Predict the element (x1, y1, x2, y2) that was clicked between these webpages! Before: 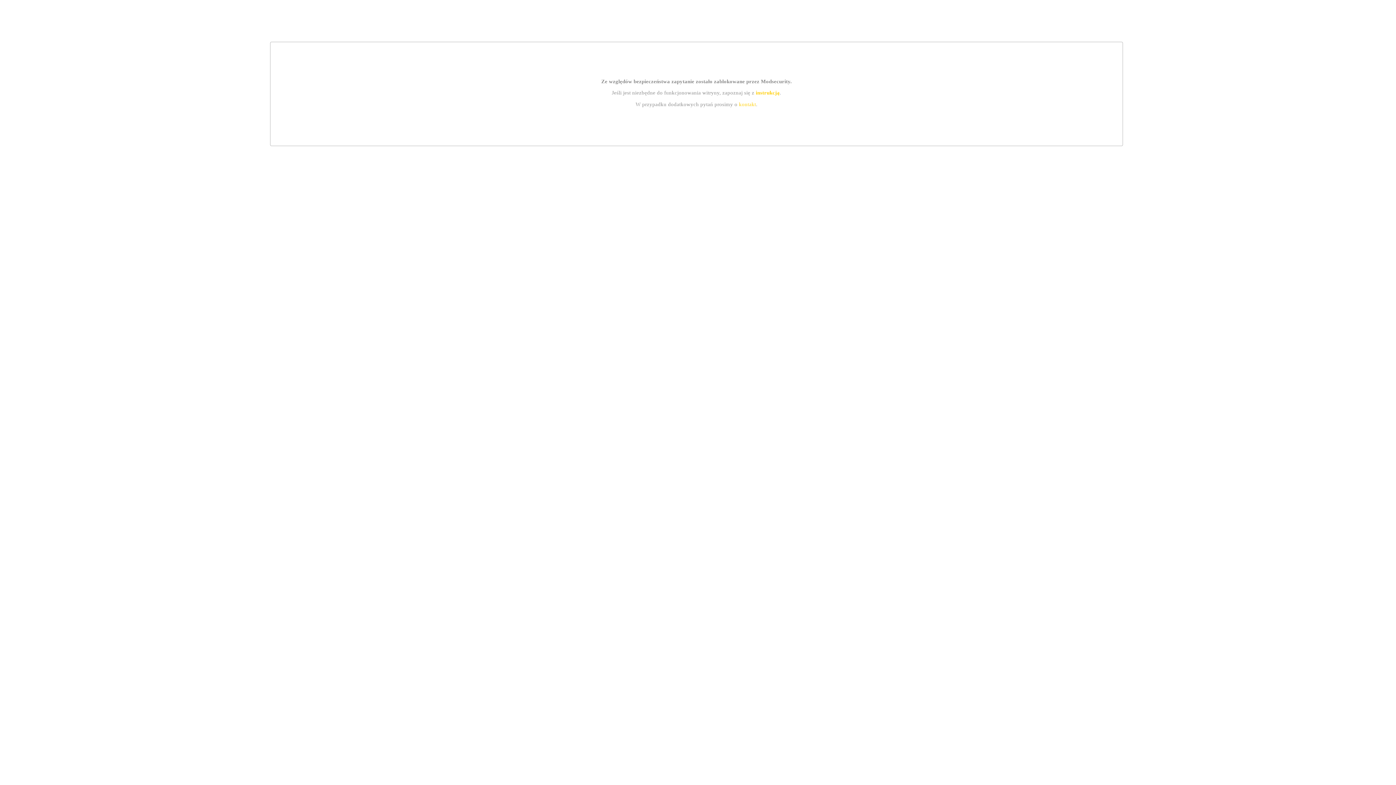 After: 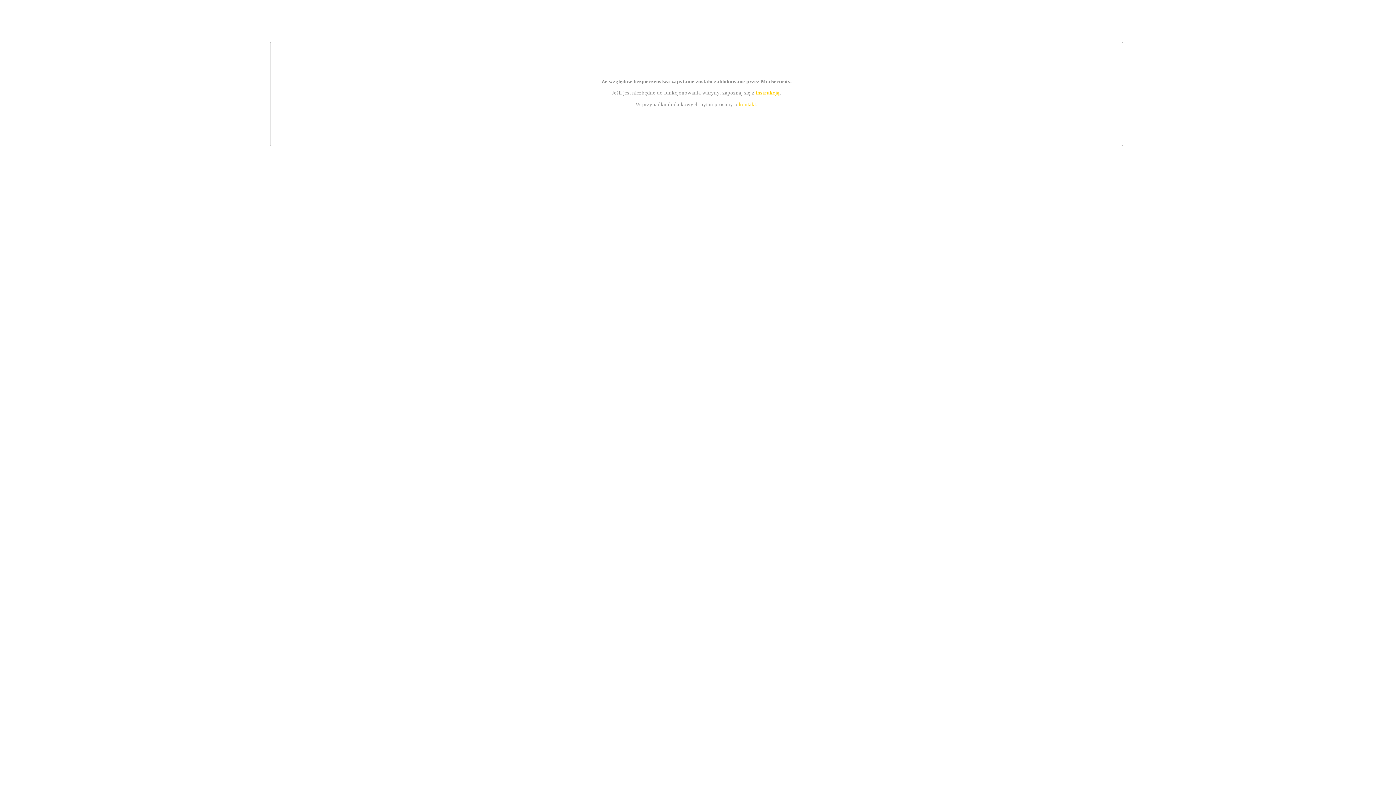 Action: label: instrukcją bbox: (755, 89, 779, 95)